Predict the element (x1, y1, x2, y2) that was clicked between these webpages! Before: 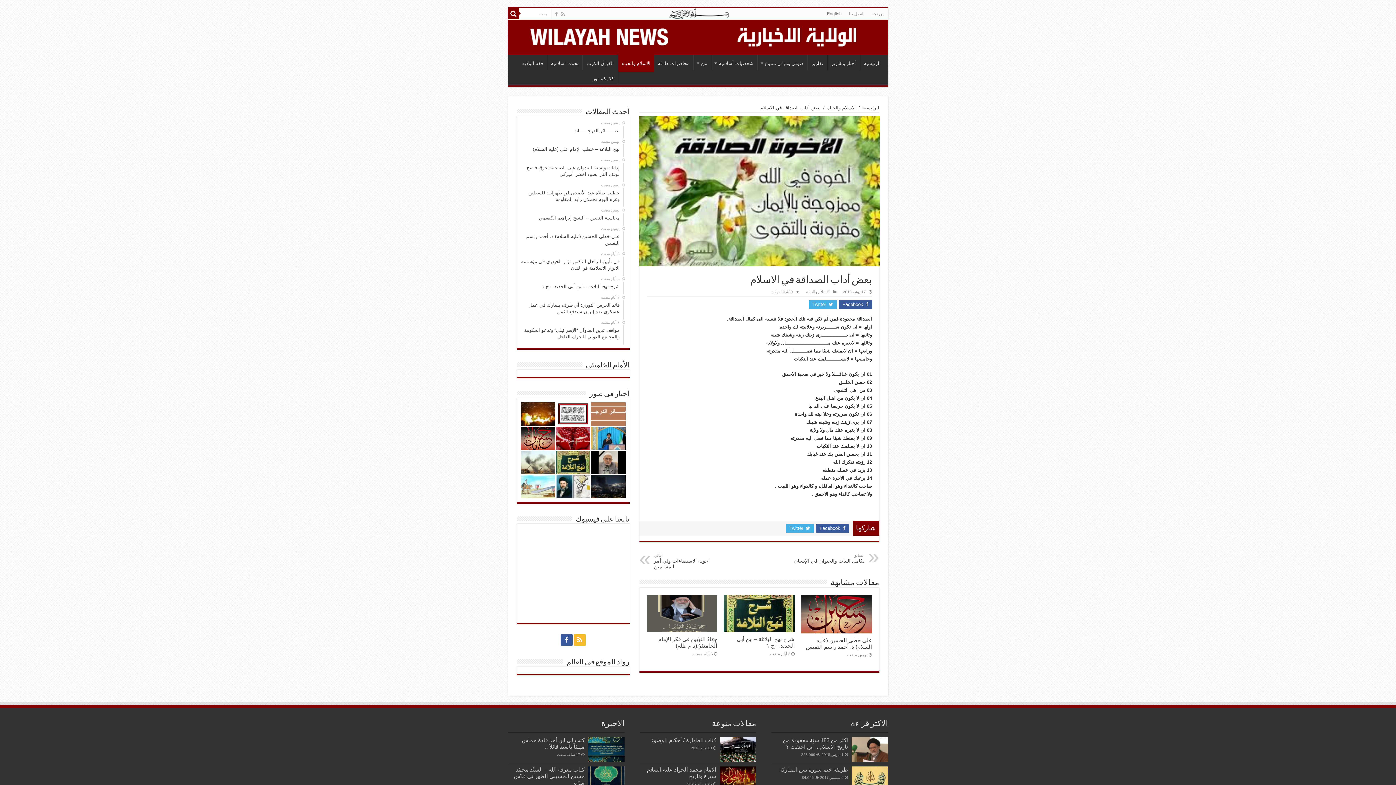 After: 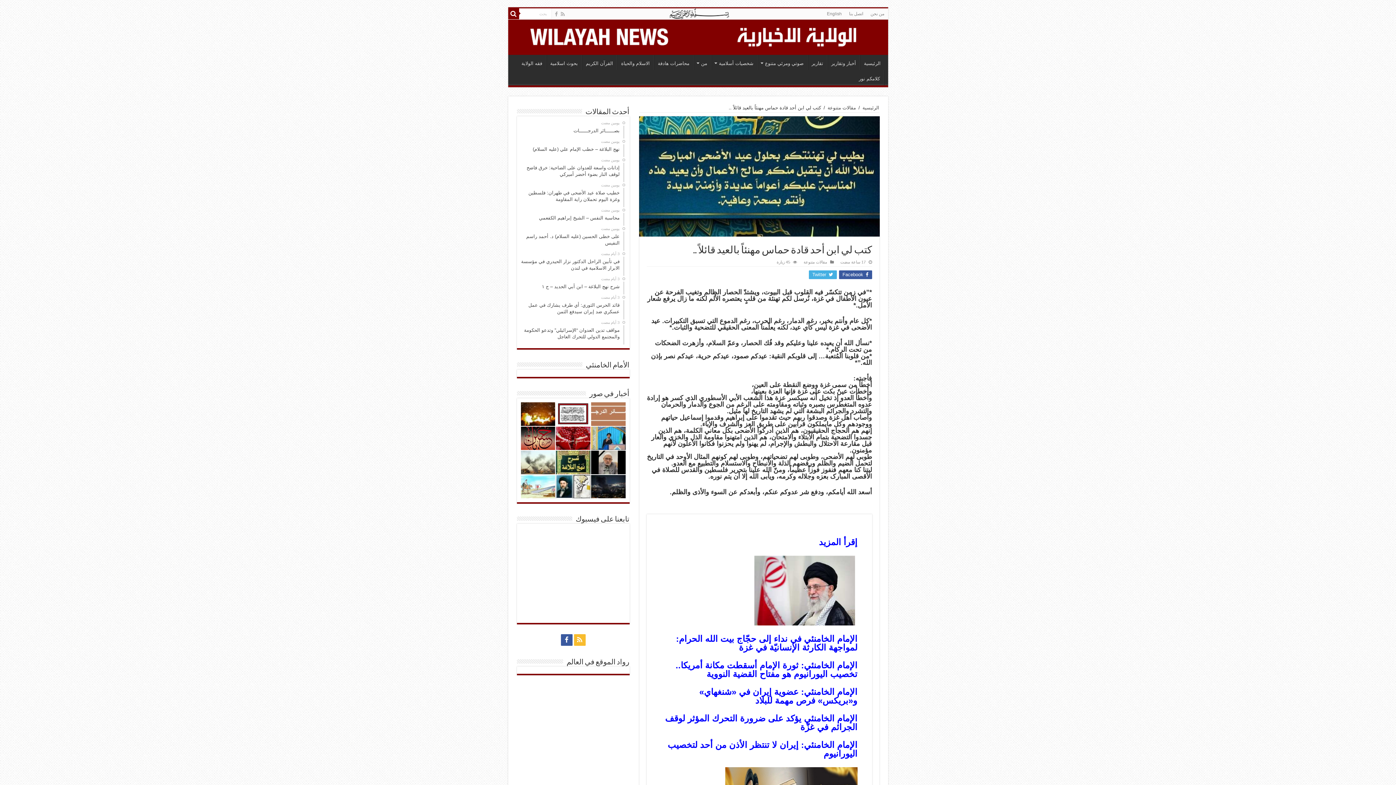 Action: bbox: (588, 737, 624, 762)